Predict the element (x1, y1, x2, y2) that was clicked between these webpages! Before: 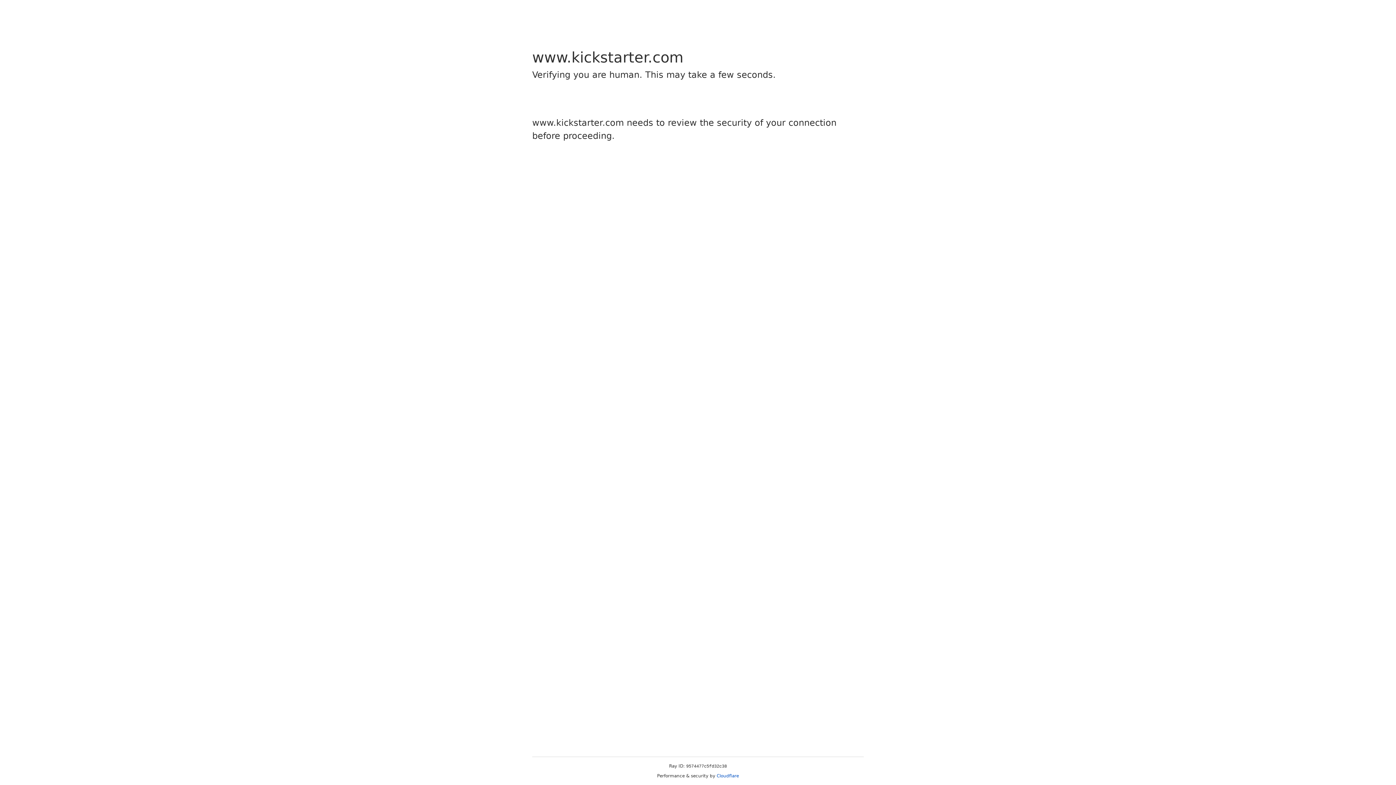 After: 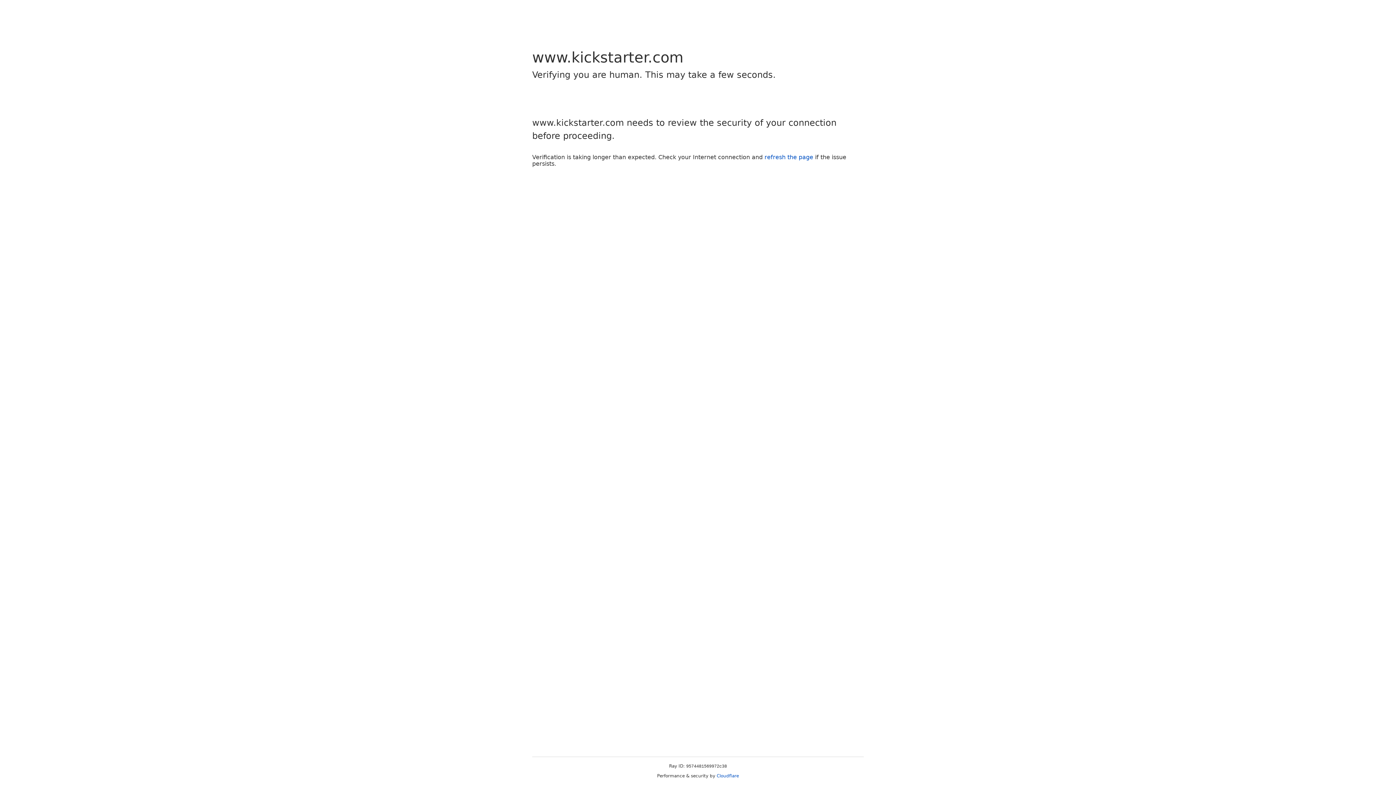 Action: label: Cloudflare bbox: (716, 773, 739, 778)